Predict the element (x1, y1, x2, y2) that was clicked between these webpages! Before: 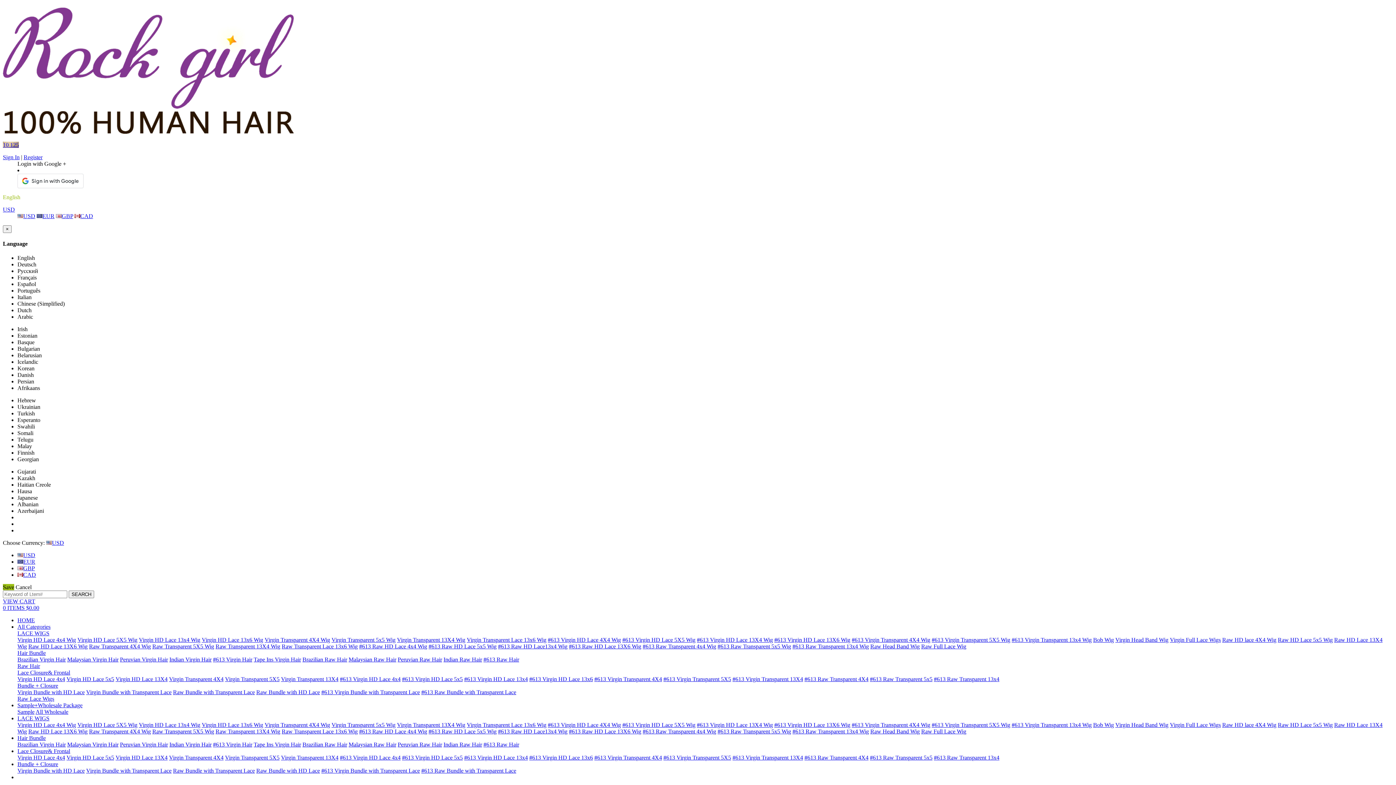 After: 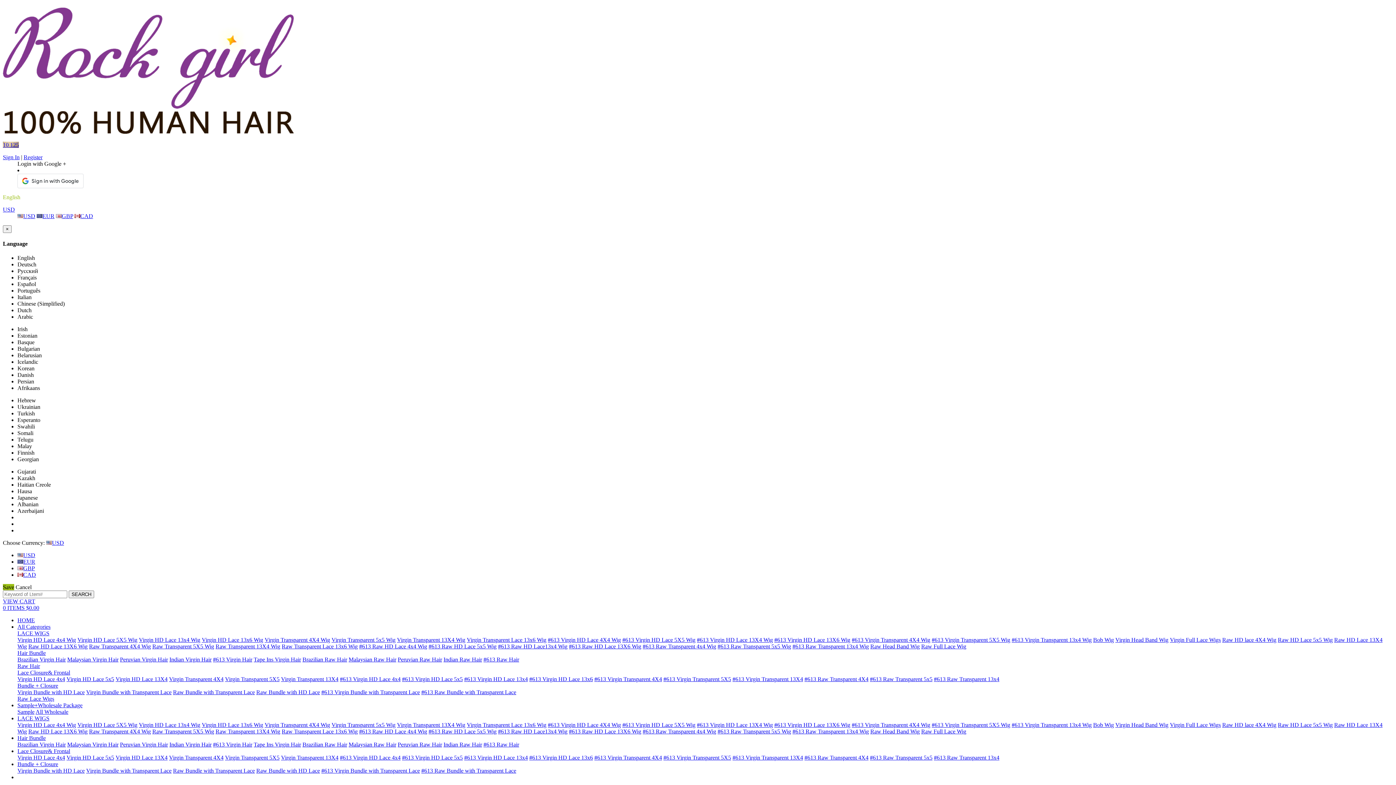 Action: bbox: (622, 722, 695, 728) label: #613 Virgin HD Lace 5X5 Wig